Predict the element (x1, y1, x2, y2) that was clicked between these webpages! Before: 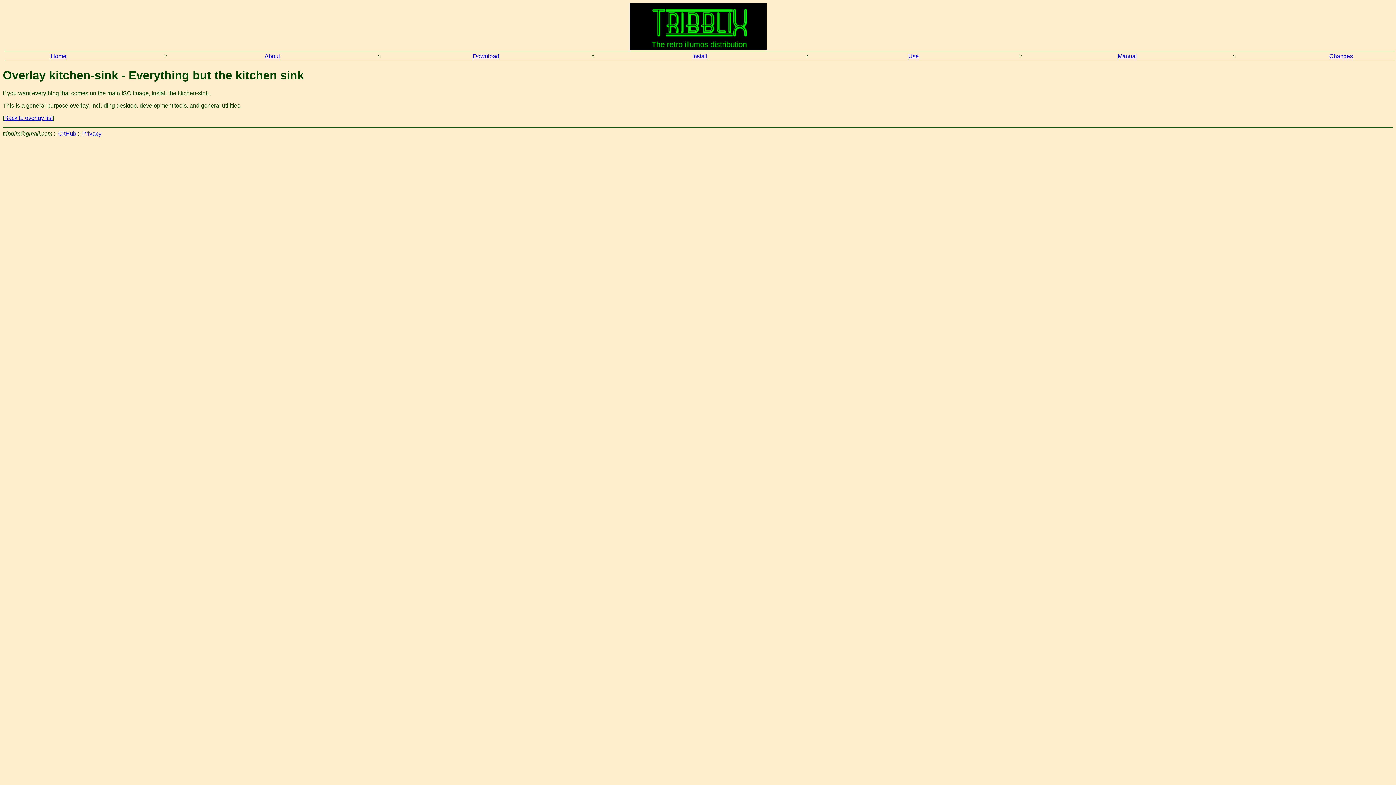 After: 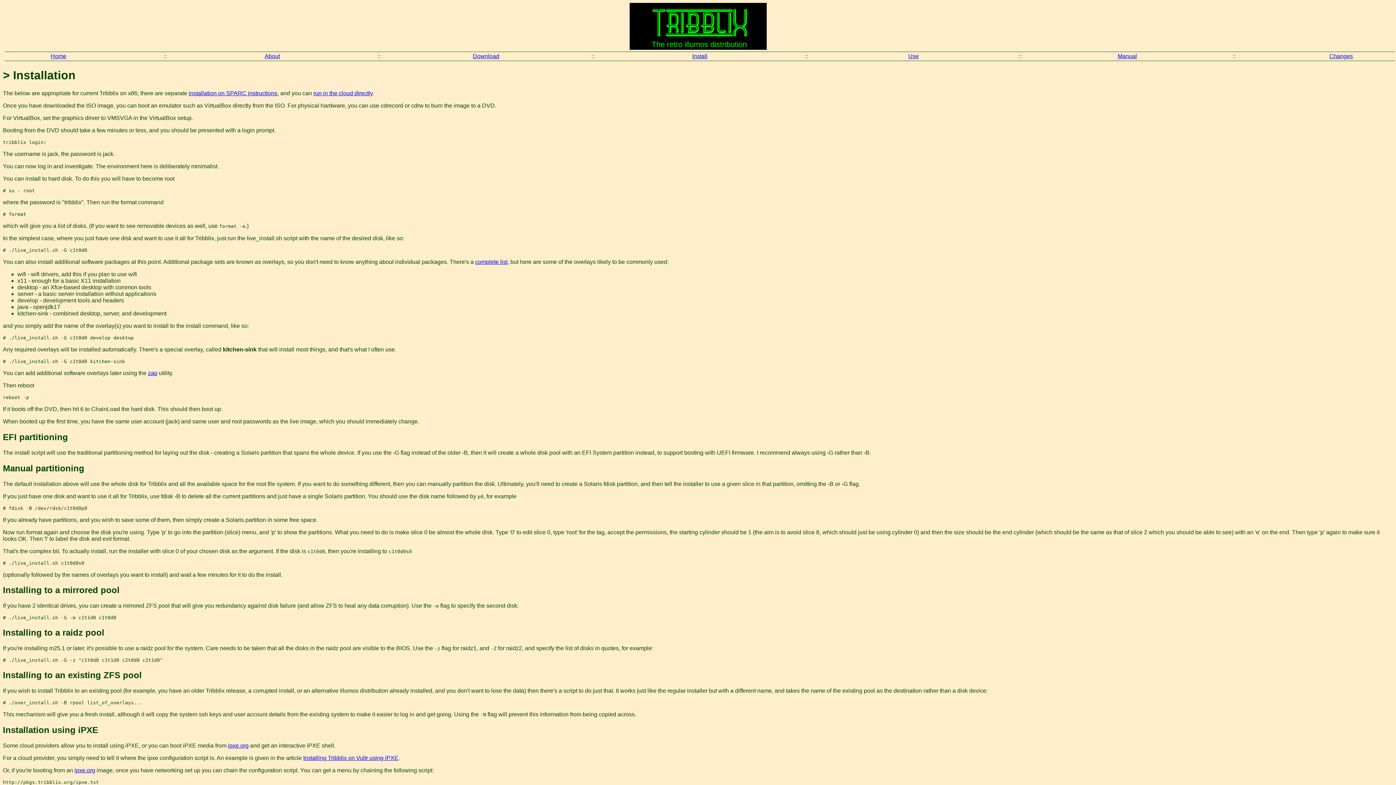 Action: bbox: (692, 53, 707, 59) label: Install